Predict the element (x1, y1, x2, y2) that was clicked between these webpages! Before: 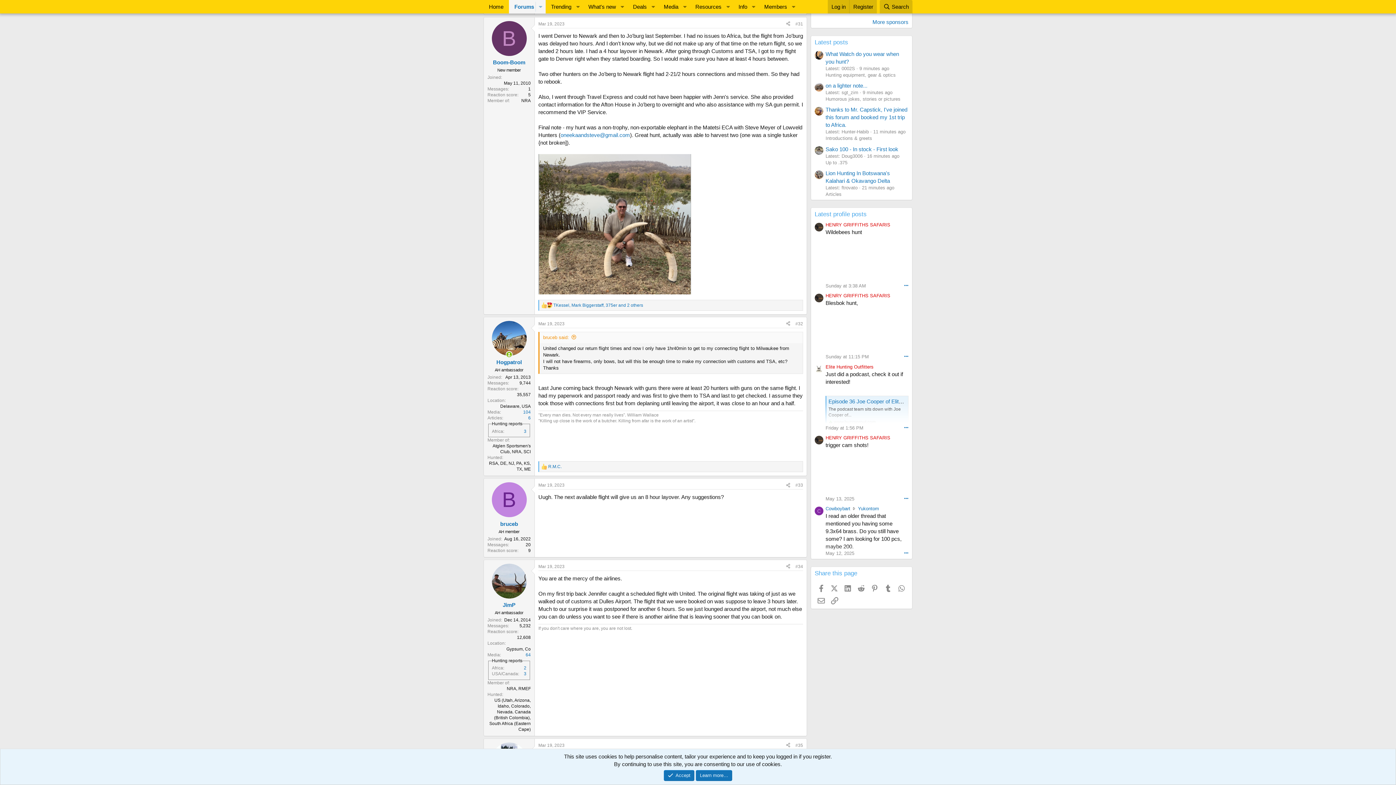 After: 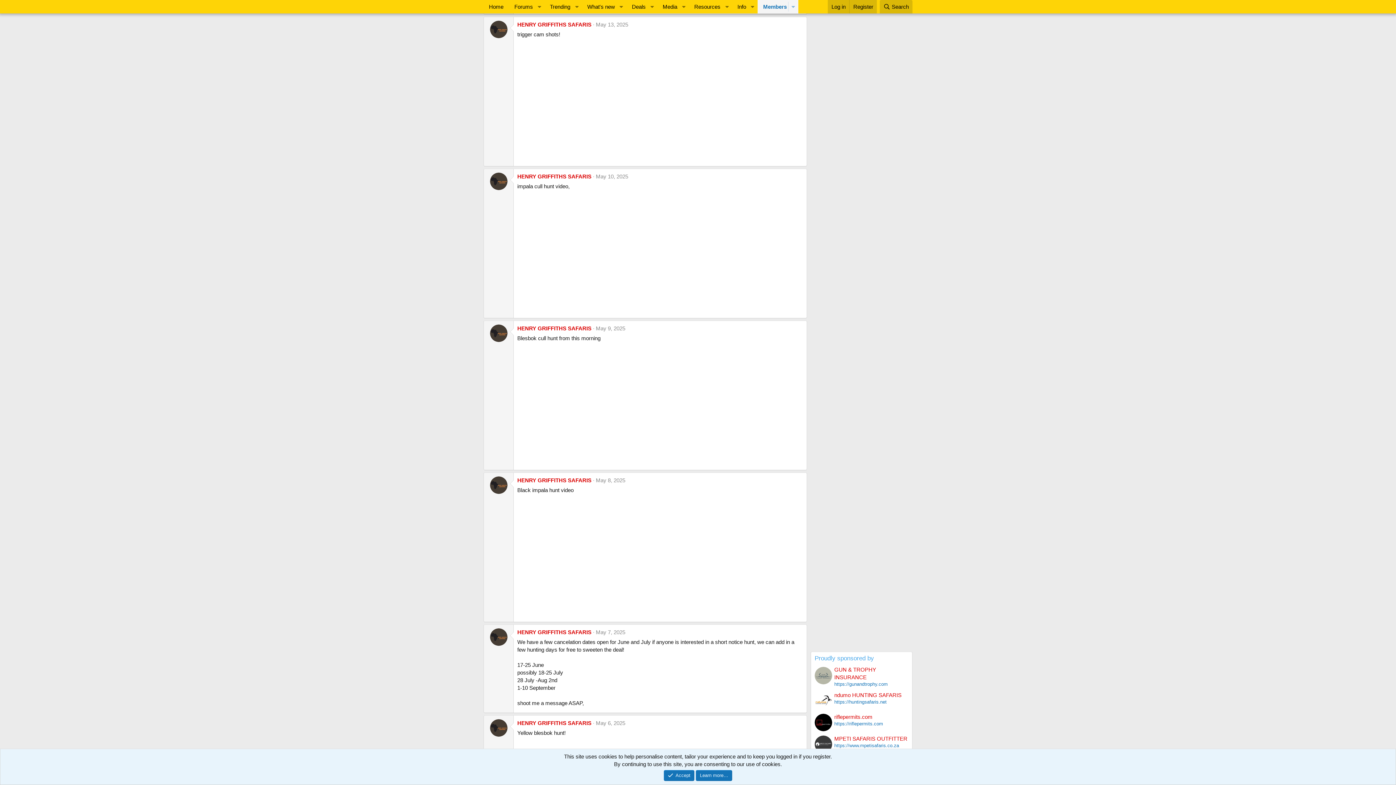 Action: label: May 13, 2025 bbox: (825, 496, 854, 501)